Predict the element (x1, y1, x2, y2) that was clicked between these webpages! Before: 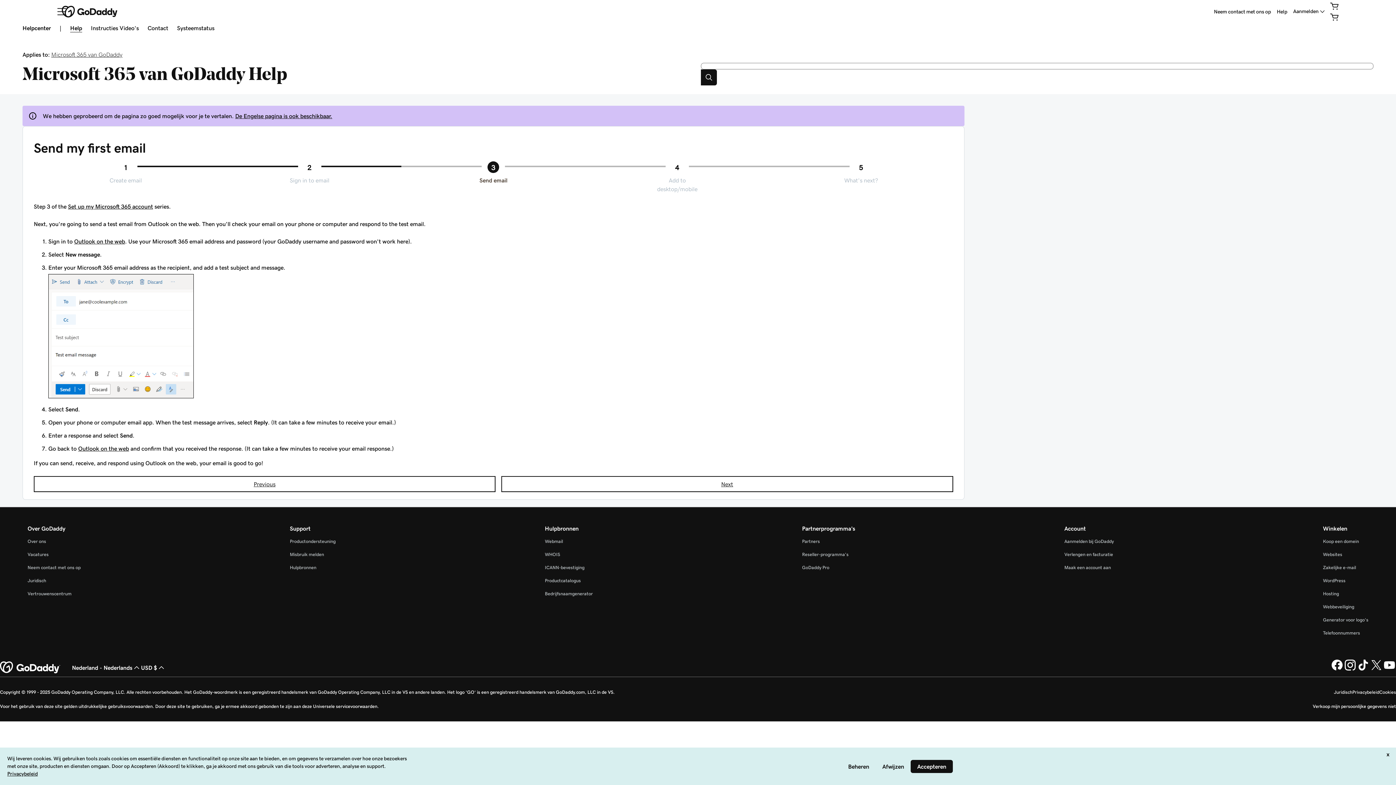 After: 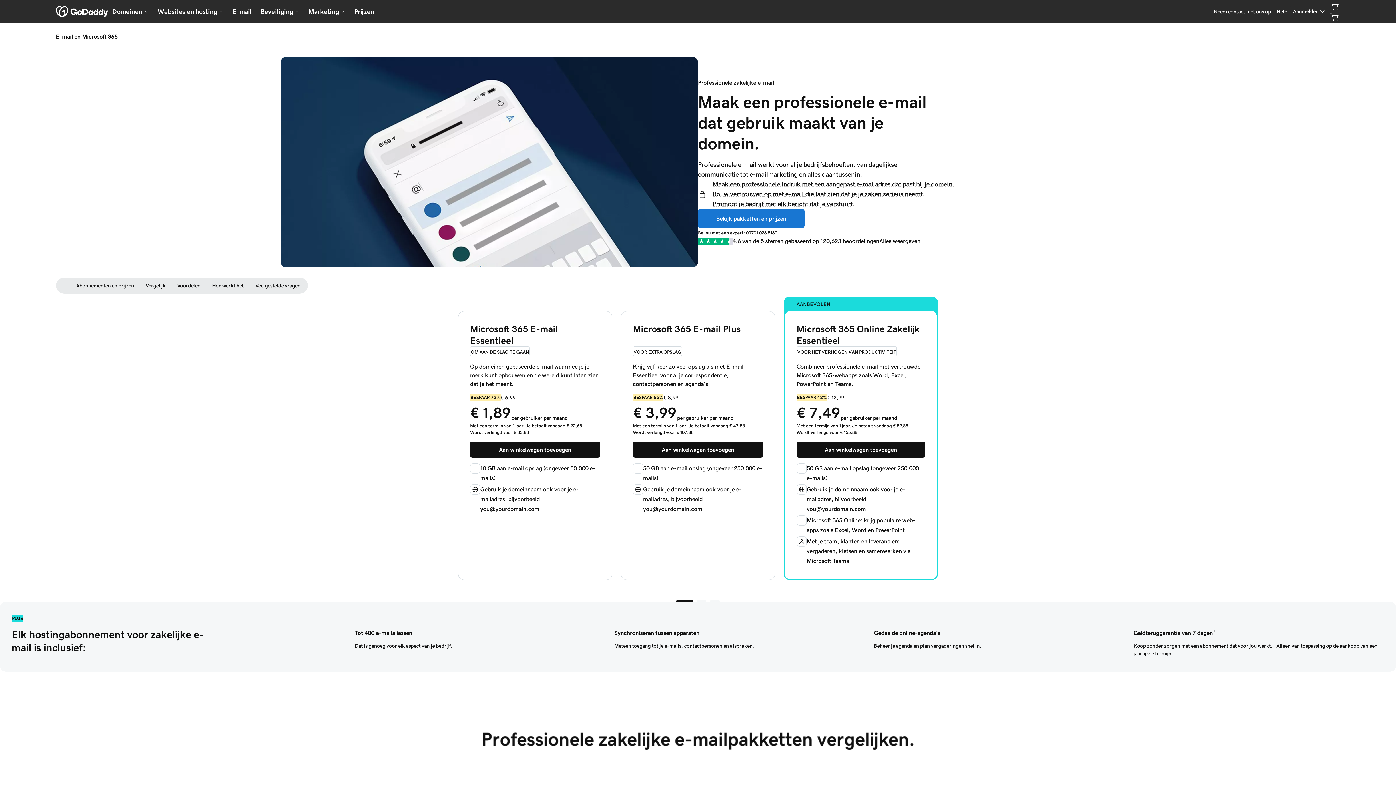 Action: label: Zakelijke e-mail bbox: (1323, 565, 1356, 570)